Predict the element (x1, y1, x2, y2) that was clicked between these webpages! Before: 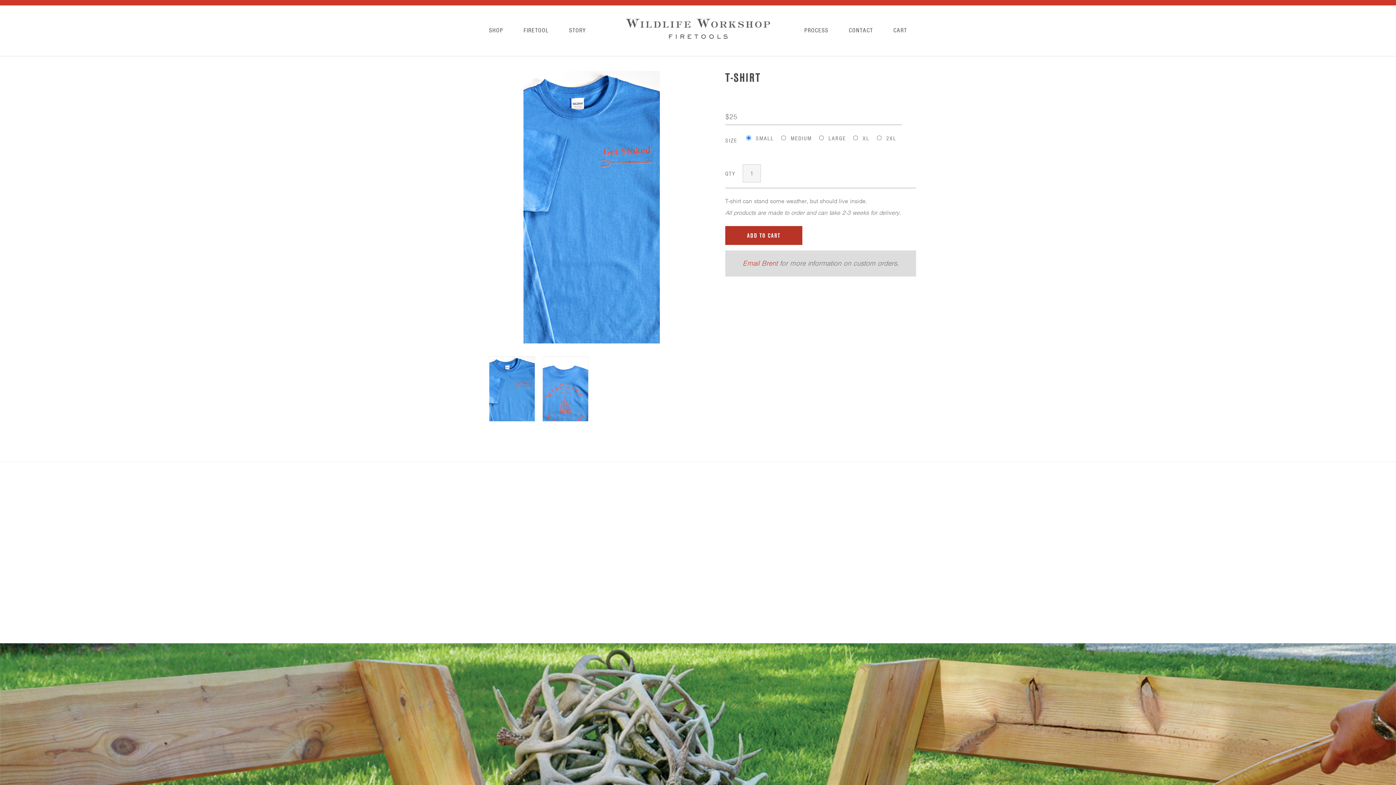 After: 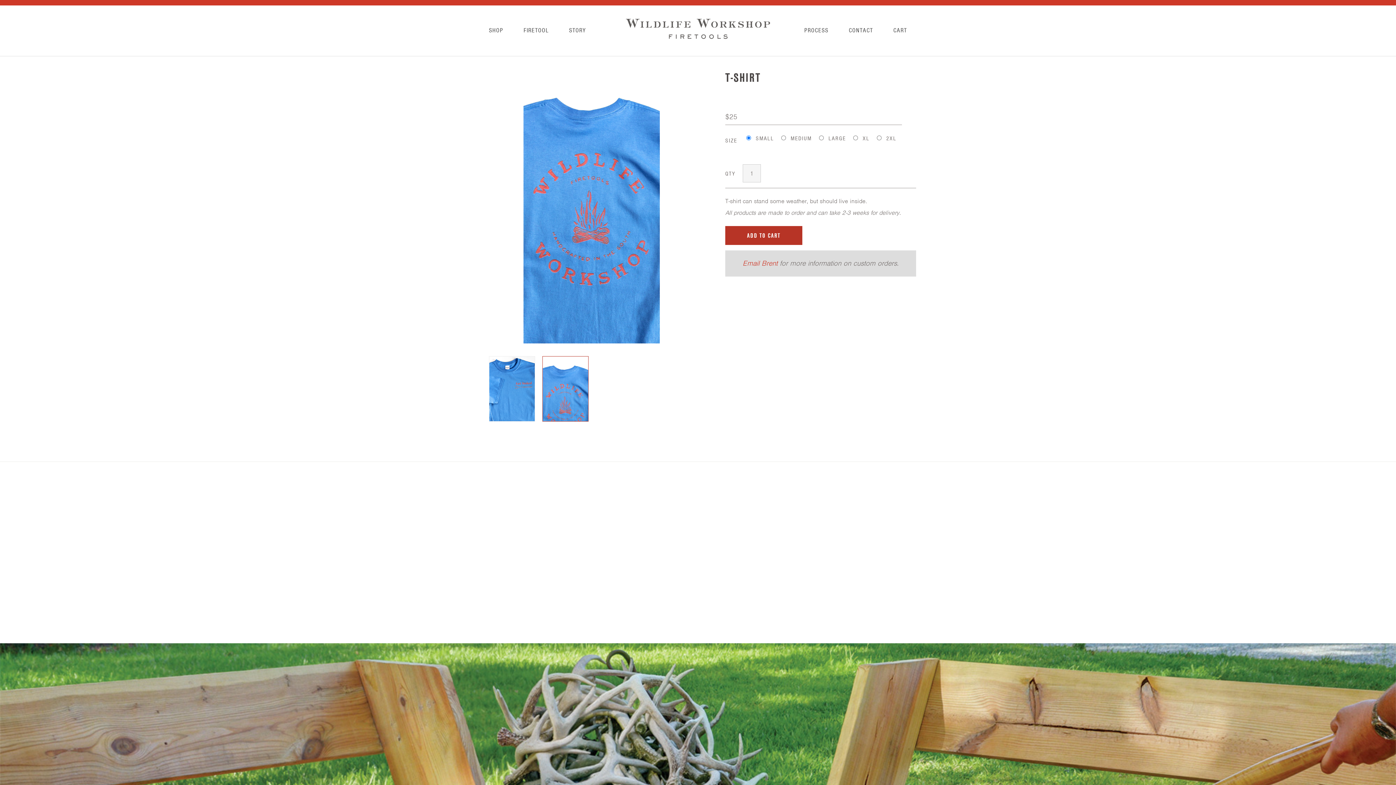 Action: bbox: (543, 356, 588, 451)